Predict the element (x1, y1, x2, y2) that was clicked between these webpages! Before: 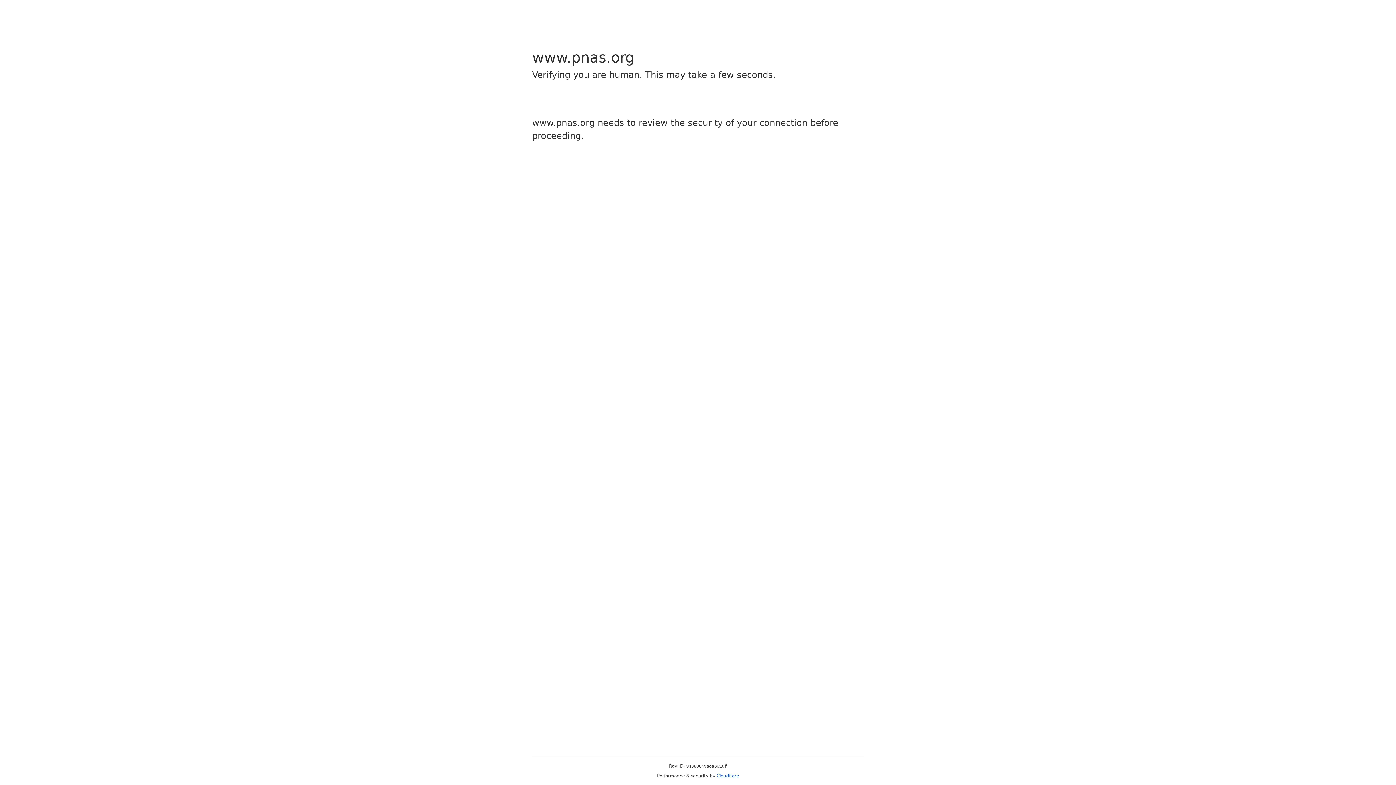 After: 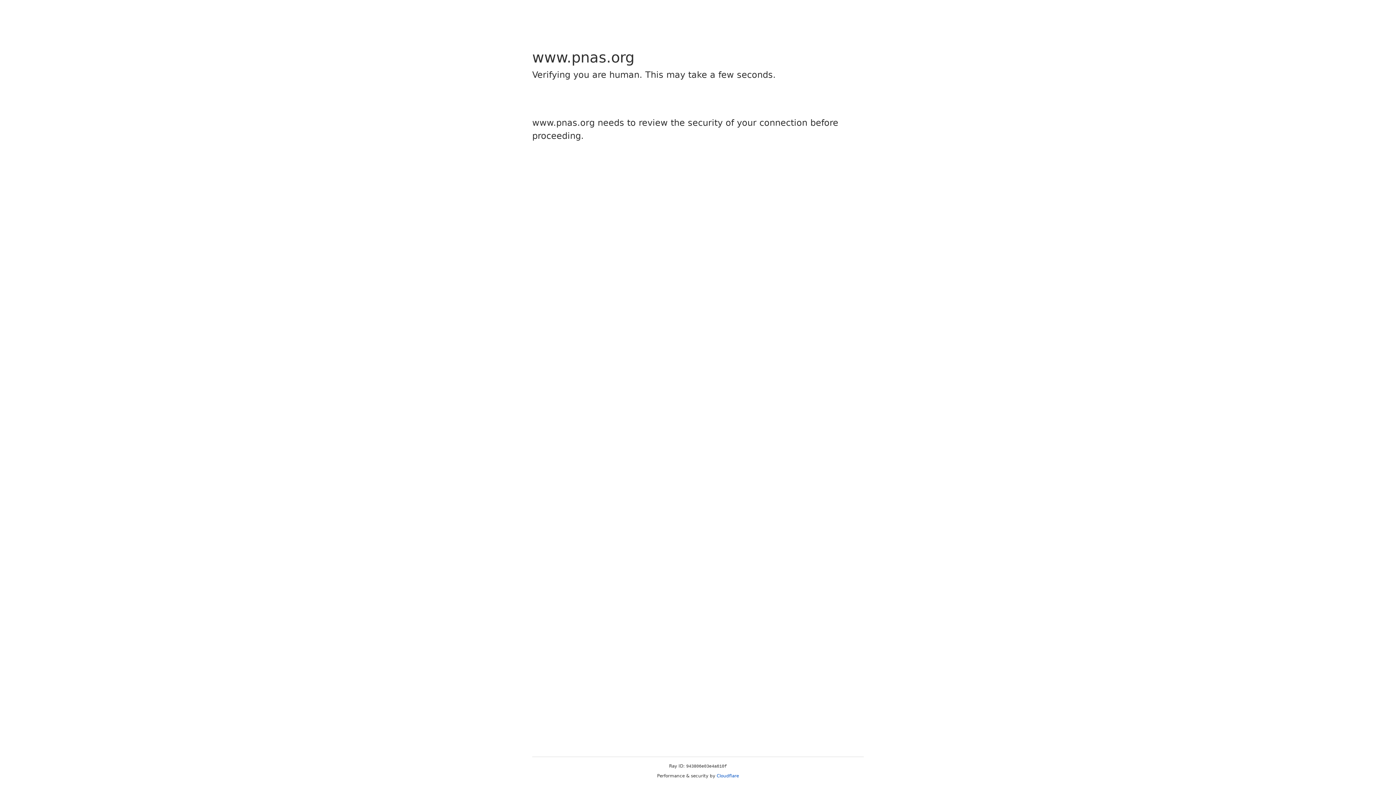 Action: bbox: (716, 773, 739, 778) label: Cloudflare